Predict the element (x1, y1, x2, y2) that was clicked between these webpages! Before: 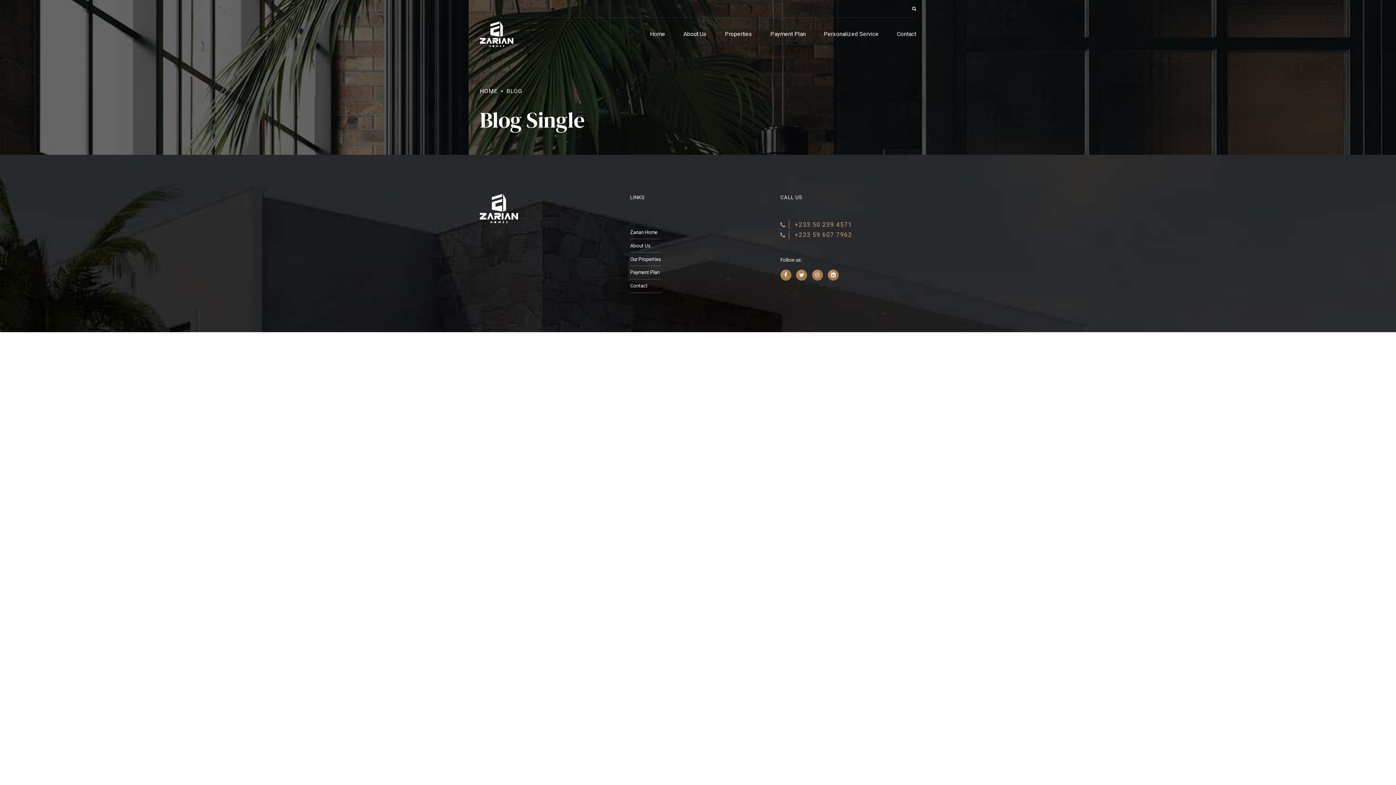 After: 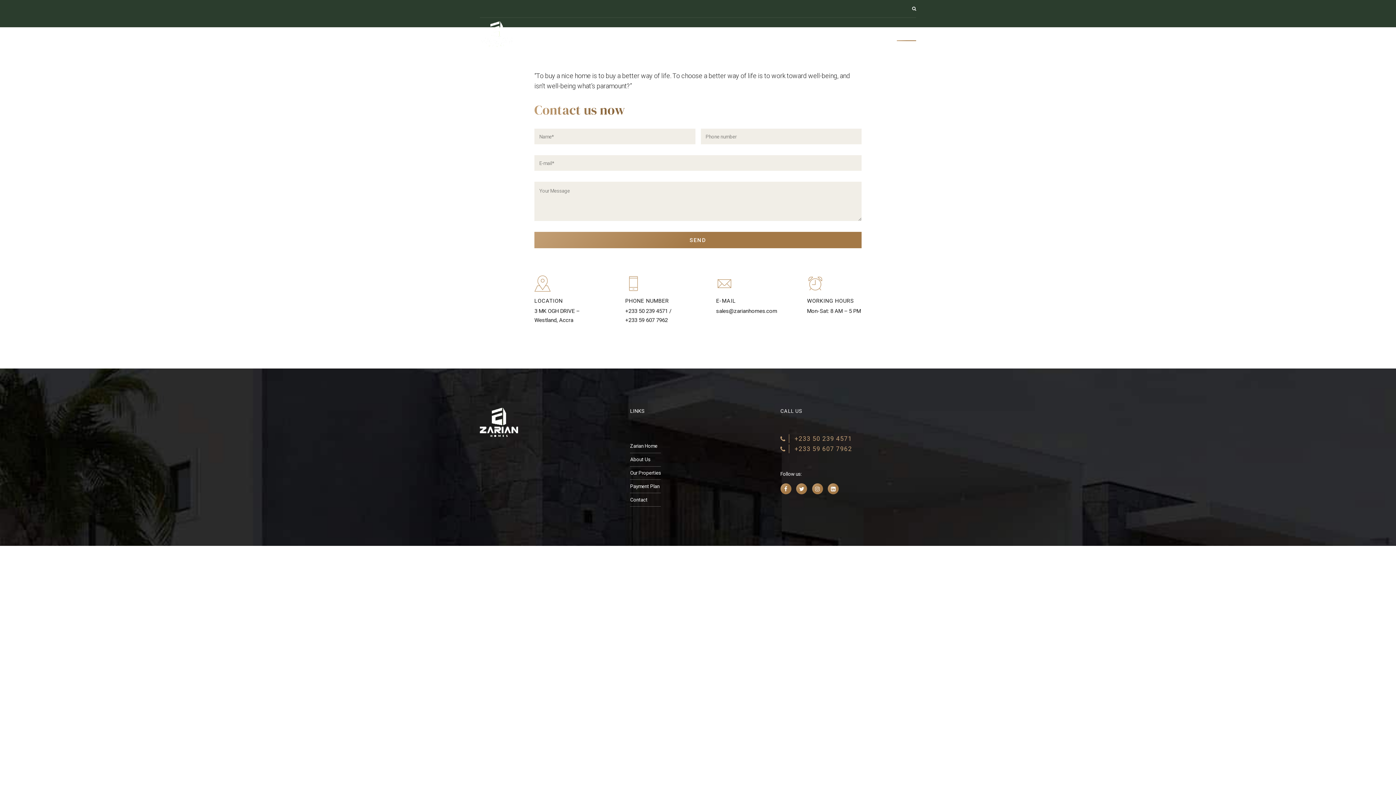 Action: bbox: (630, 282, 647, 288) label: Contact